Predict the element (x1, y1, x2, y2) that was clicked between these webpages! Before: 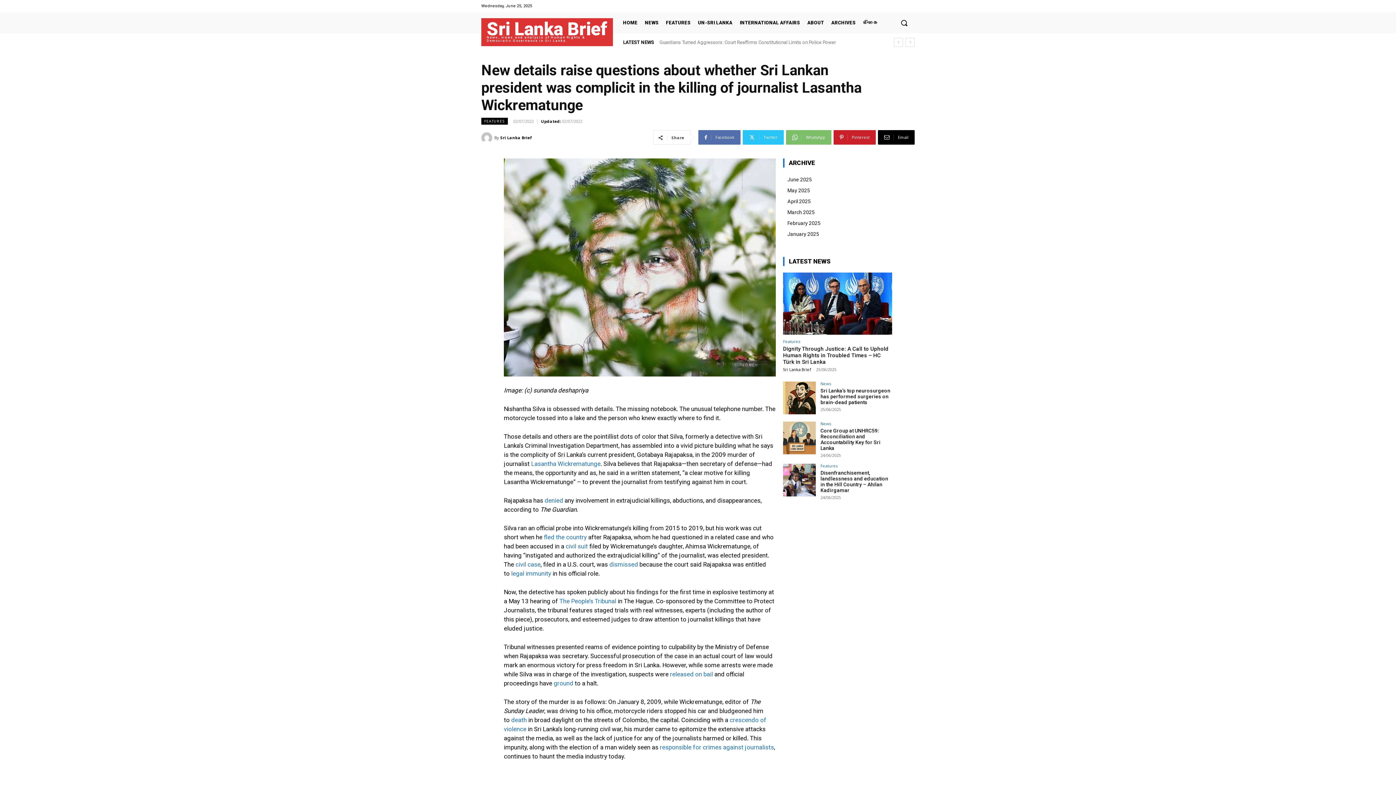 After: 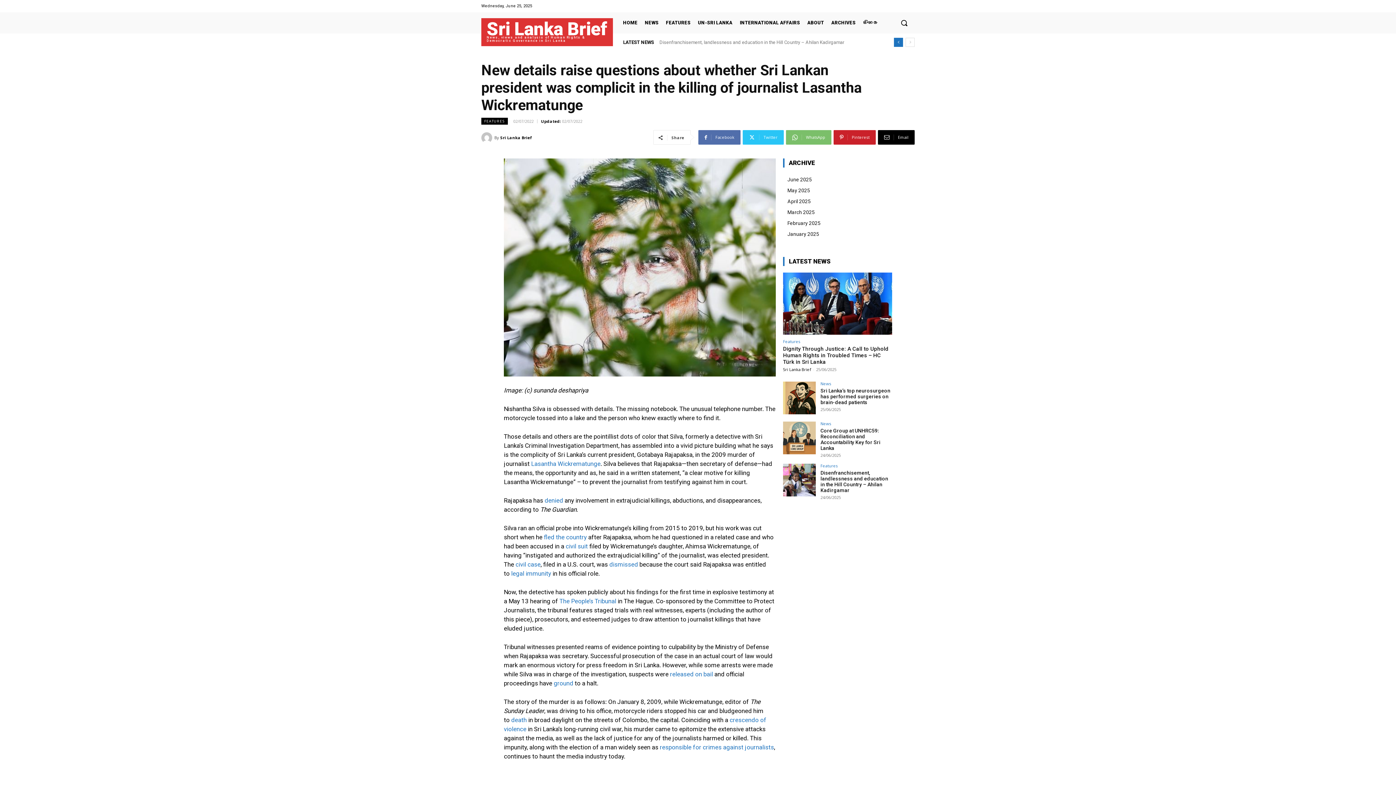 Action: bbox: (894, 37, 903, 46) label: prev